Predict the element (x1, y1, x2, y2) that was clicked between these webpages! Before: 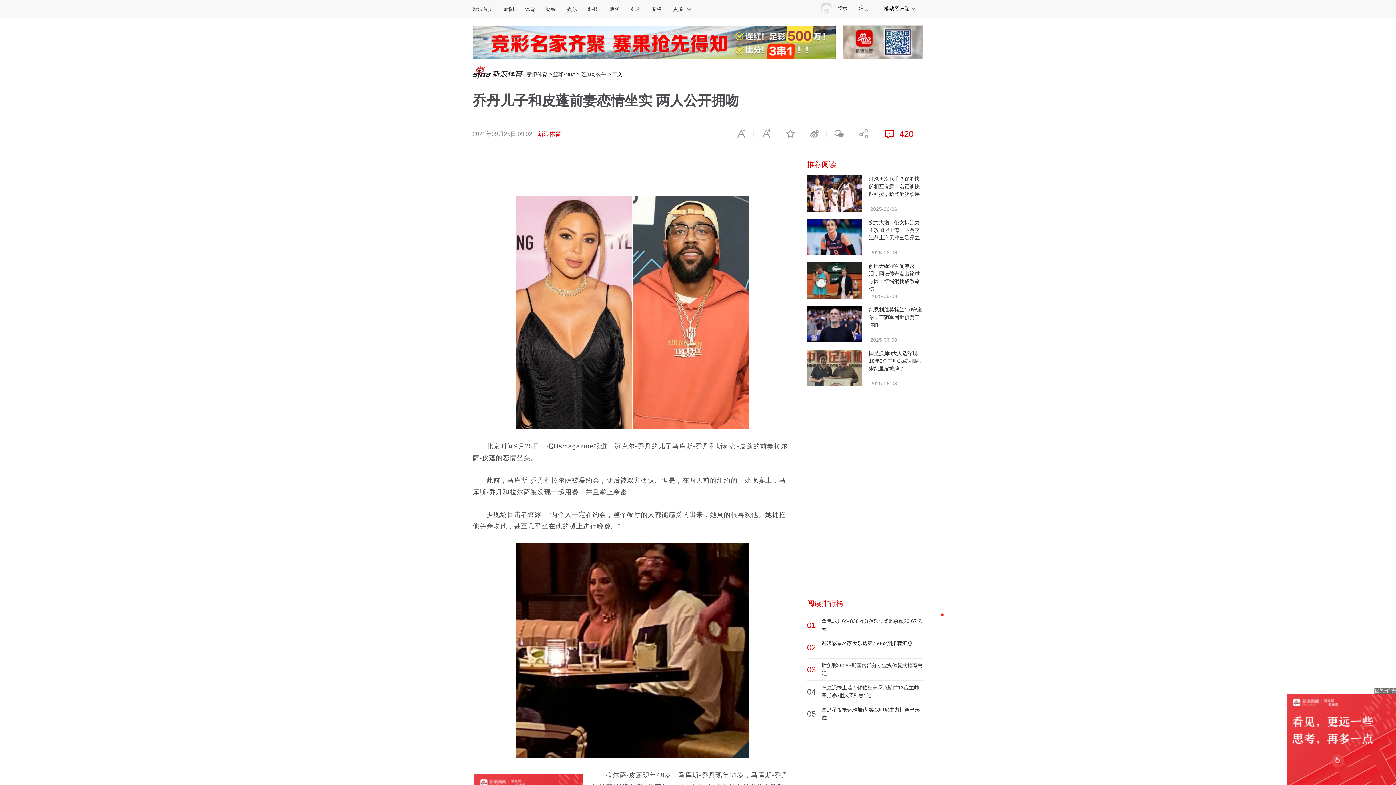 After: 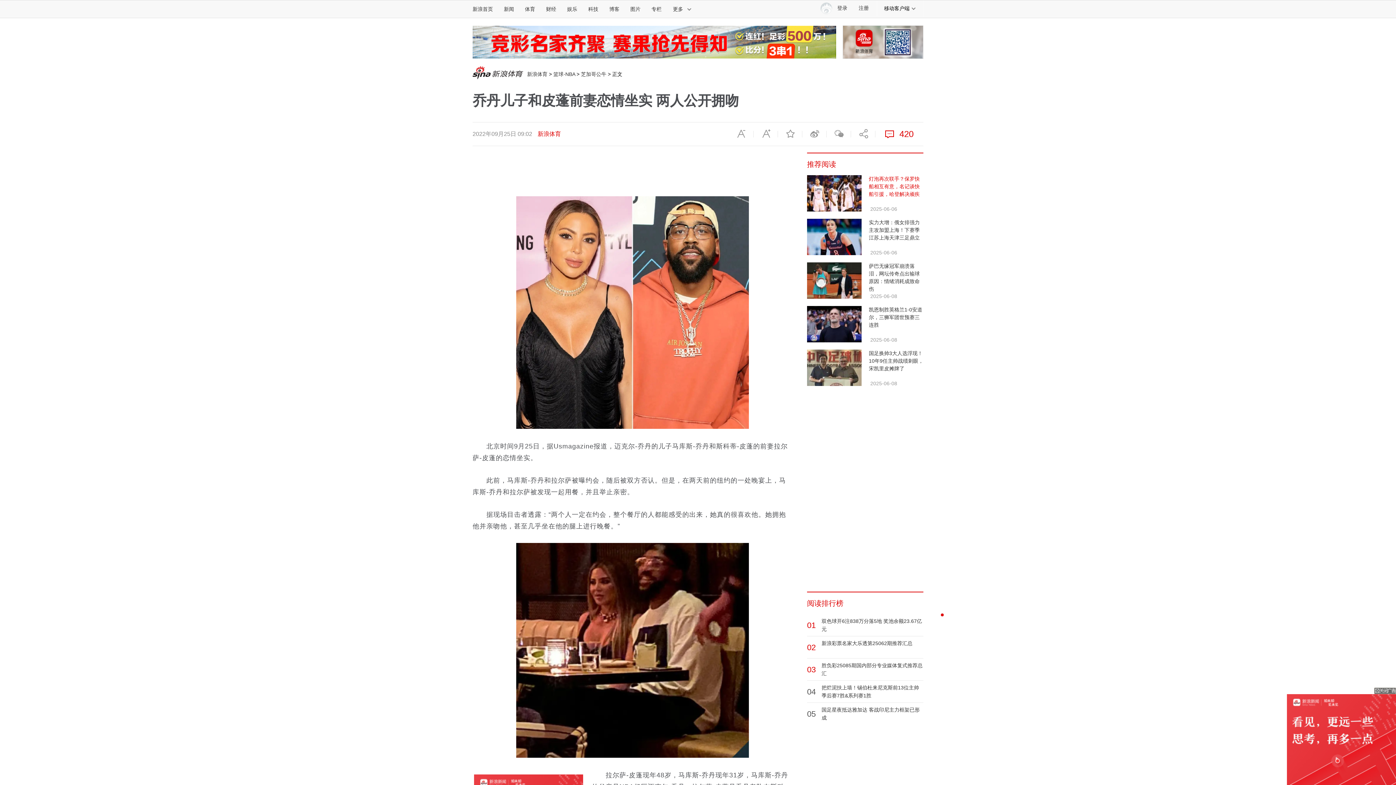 Action: label: 灯泡再次联手？保罗快船相互有意，名记谈快船引援，哈登解决顽疾 bbox: (869, 176, 920, 197)